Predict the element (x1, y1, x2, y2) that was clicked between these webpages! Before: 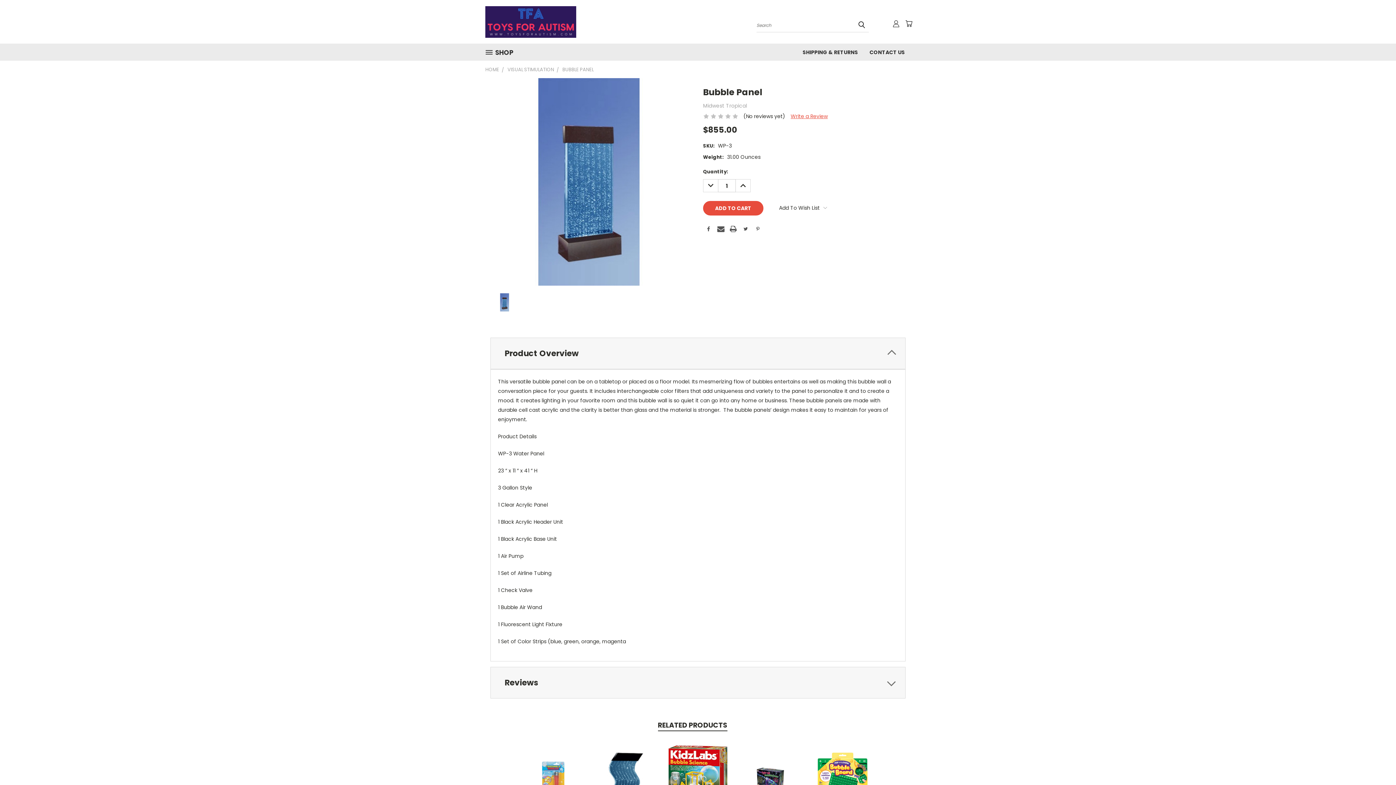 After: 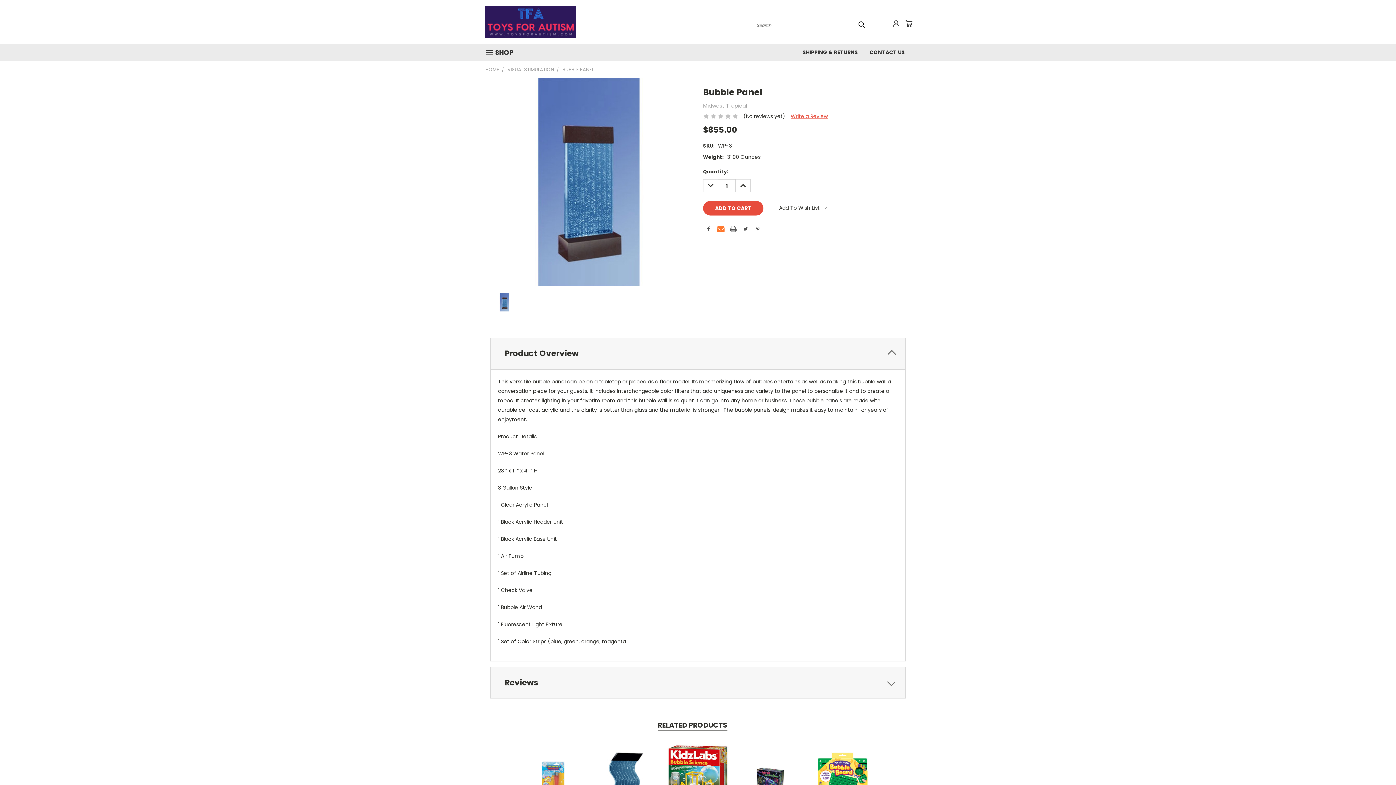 Action: bbox: (717, 225, 724, 232)